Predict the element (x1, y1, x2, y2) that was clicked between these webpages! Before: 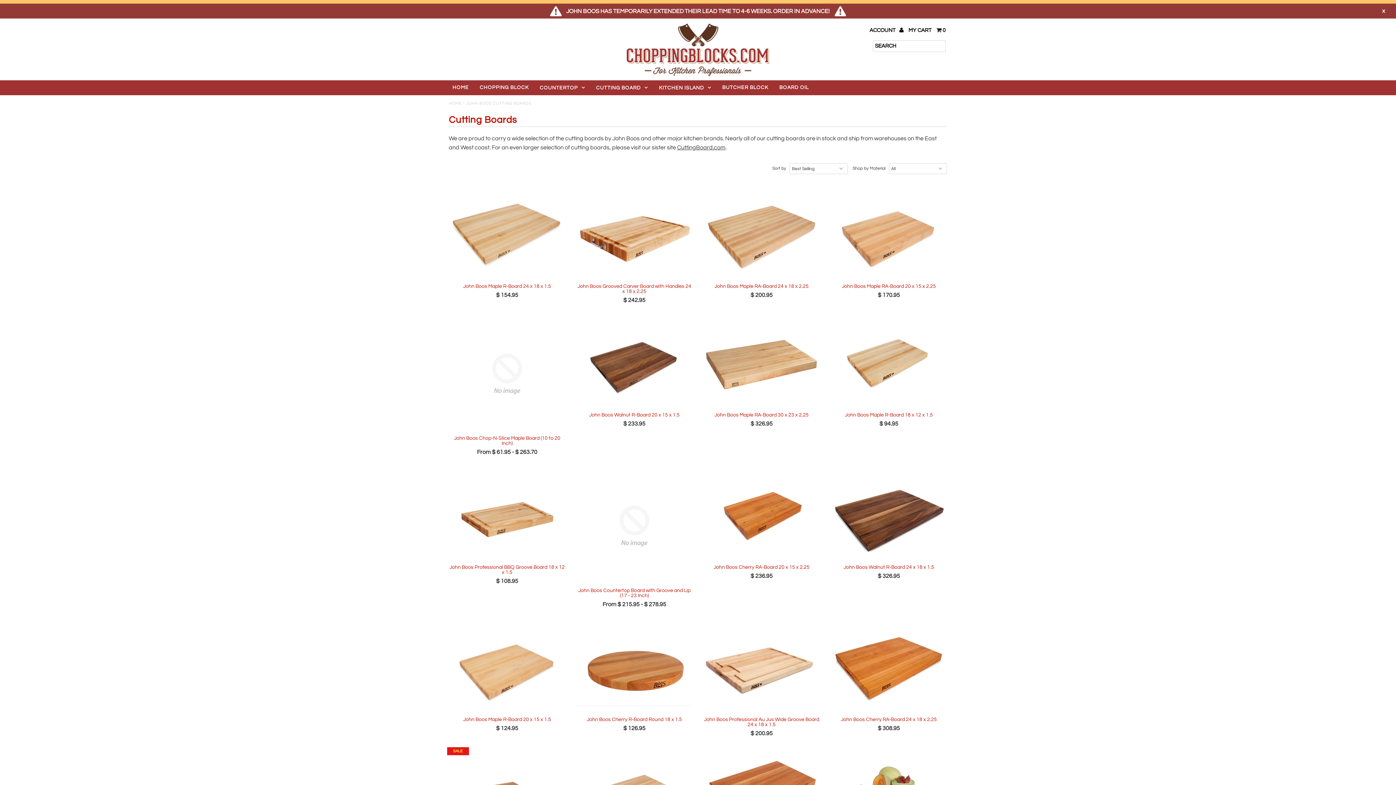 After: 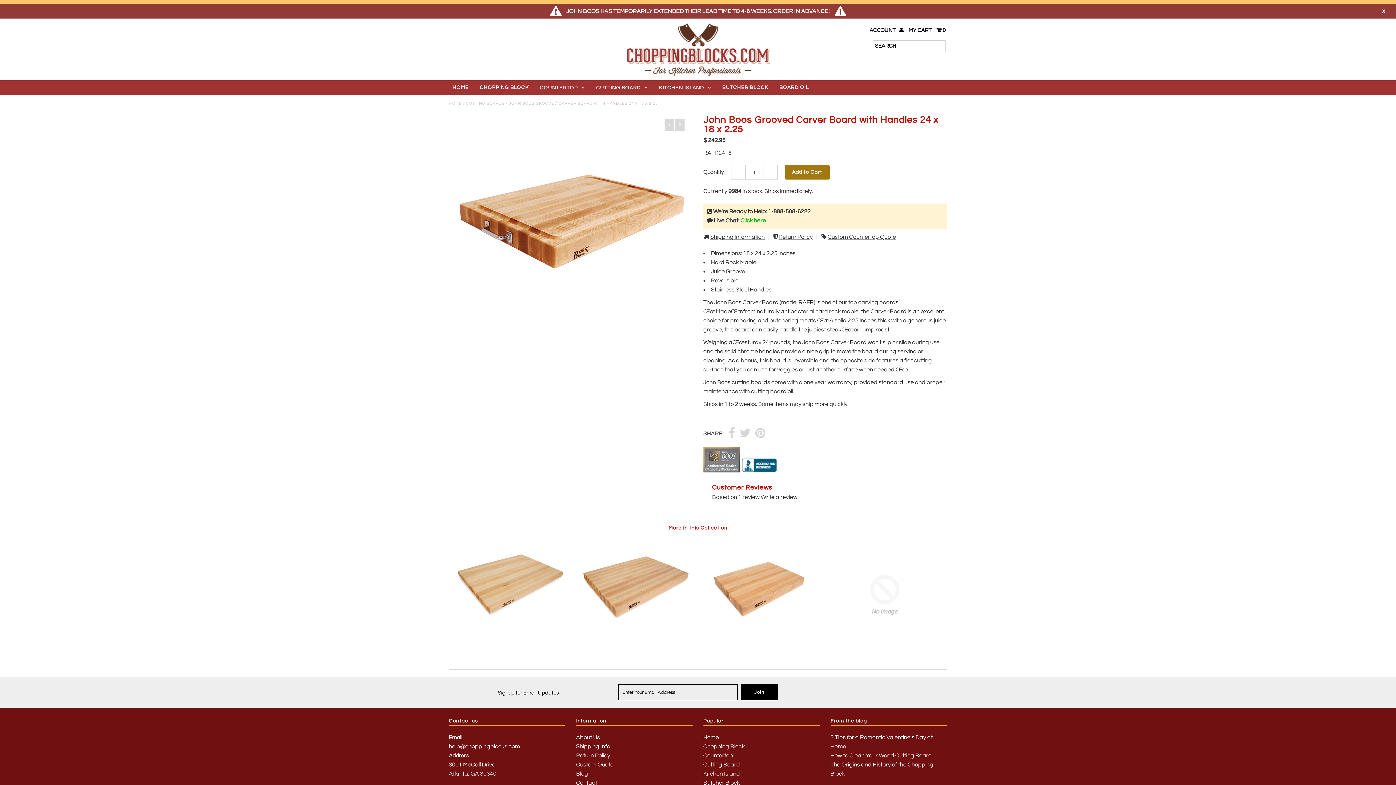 Action: bbox: (576, 186, 692, 280)